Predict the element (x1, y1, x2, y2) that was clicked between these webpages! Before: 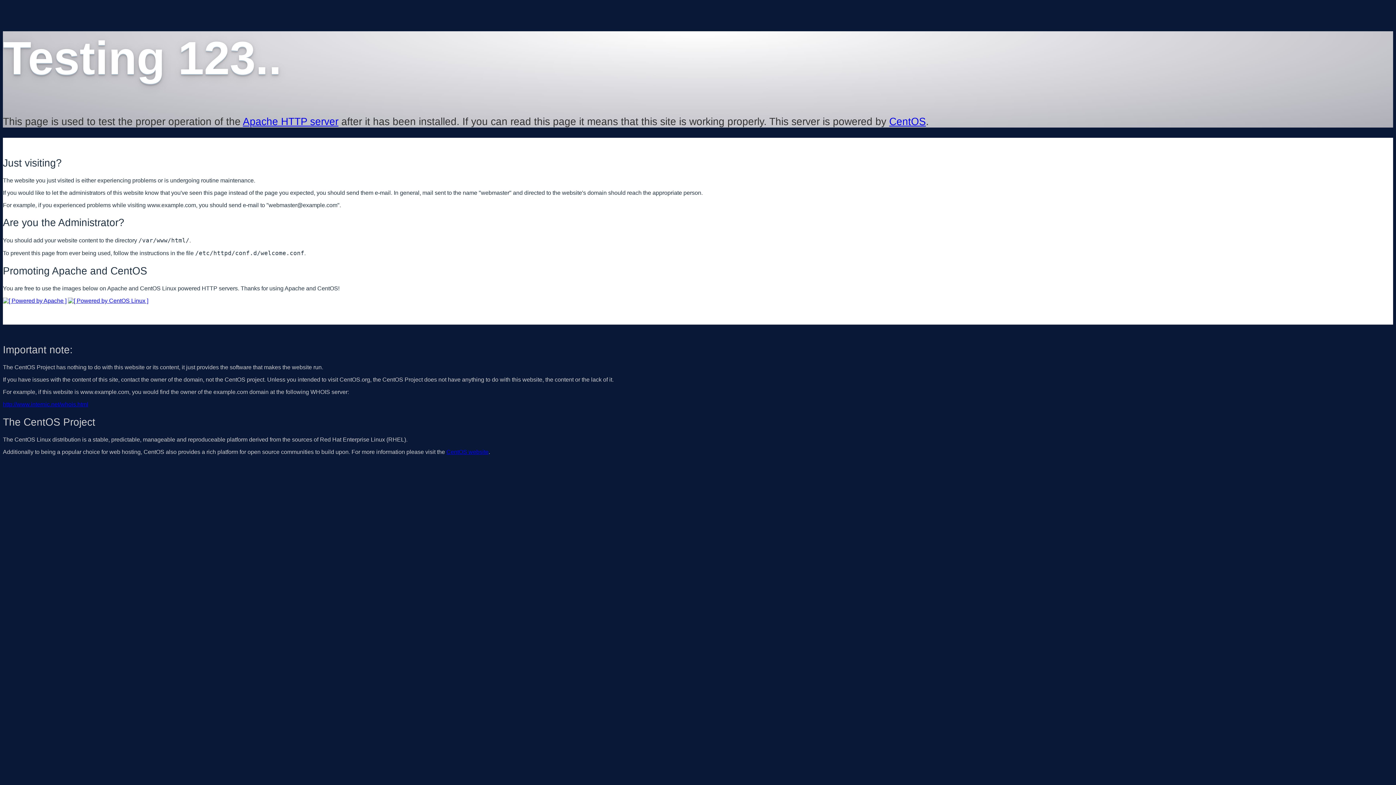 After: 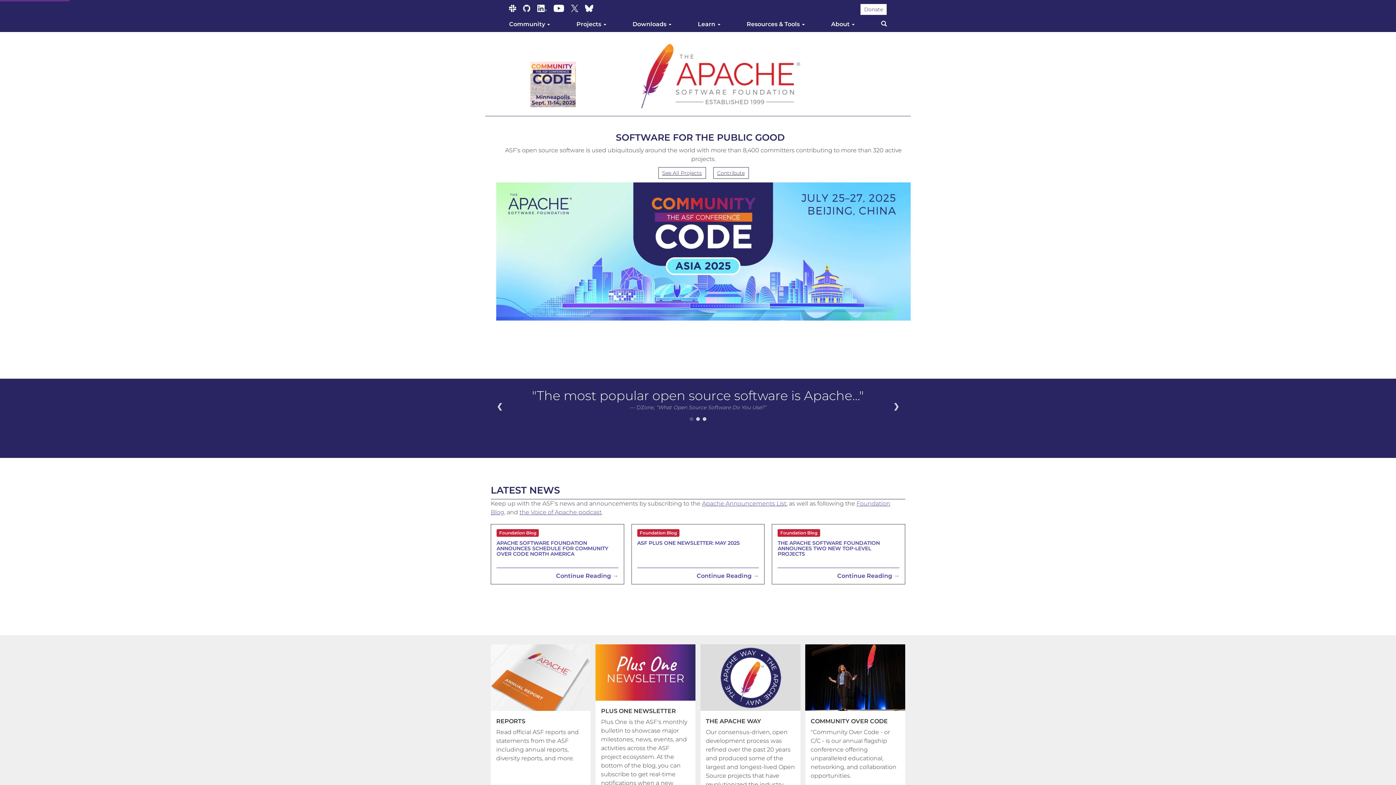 Action: label: Apache HTTP server bbox: (242, 115, 338, 127)